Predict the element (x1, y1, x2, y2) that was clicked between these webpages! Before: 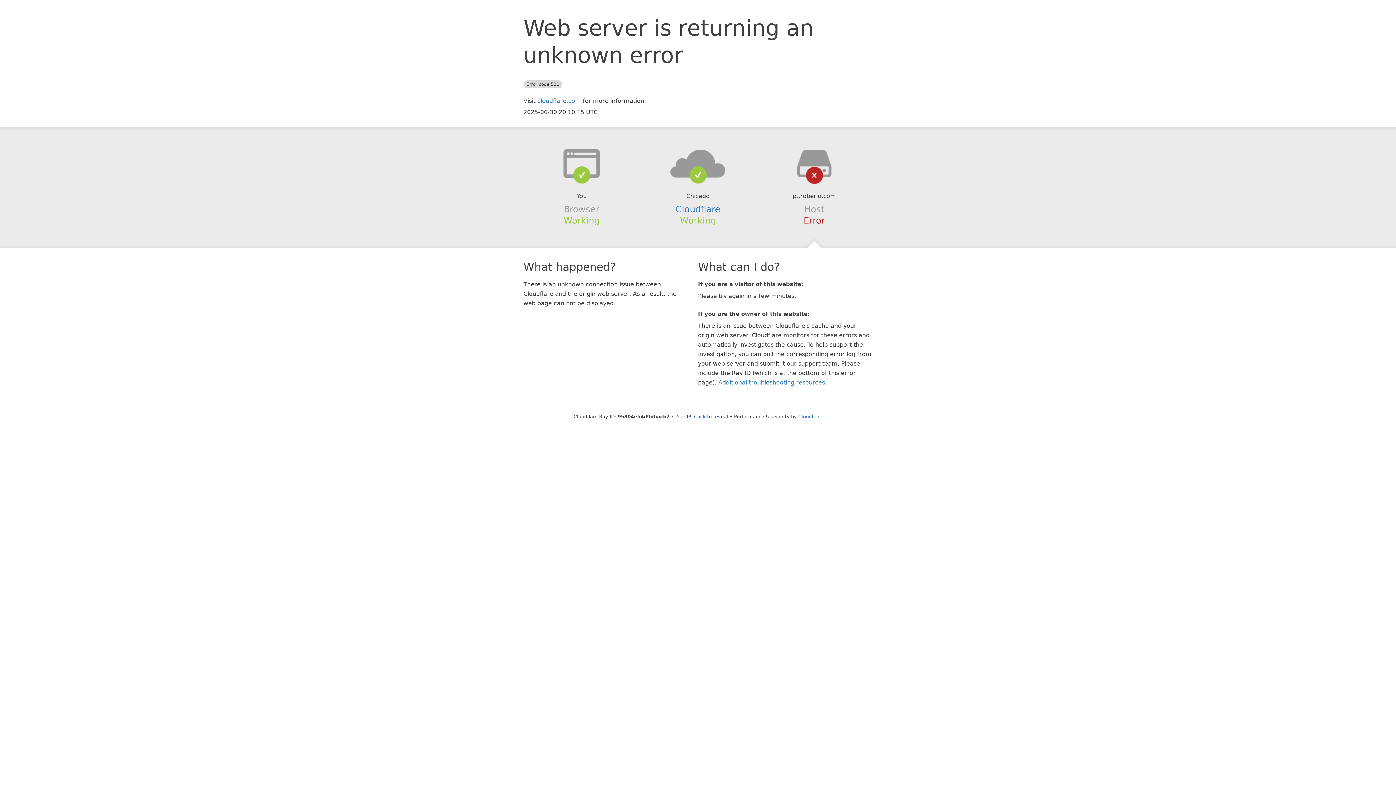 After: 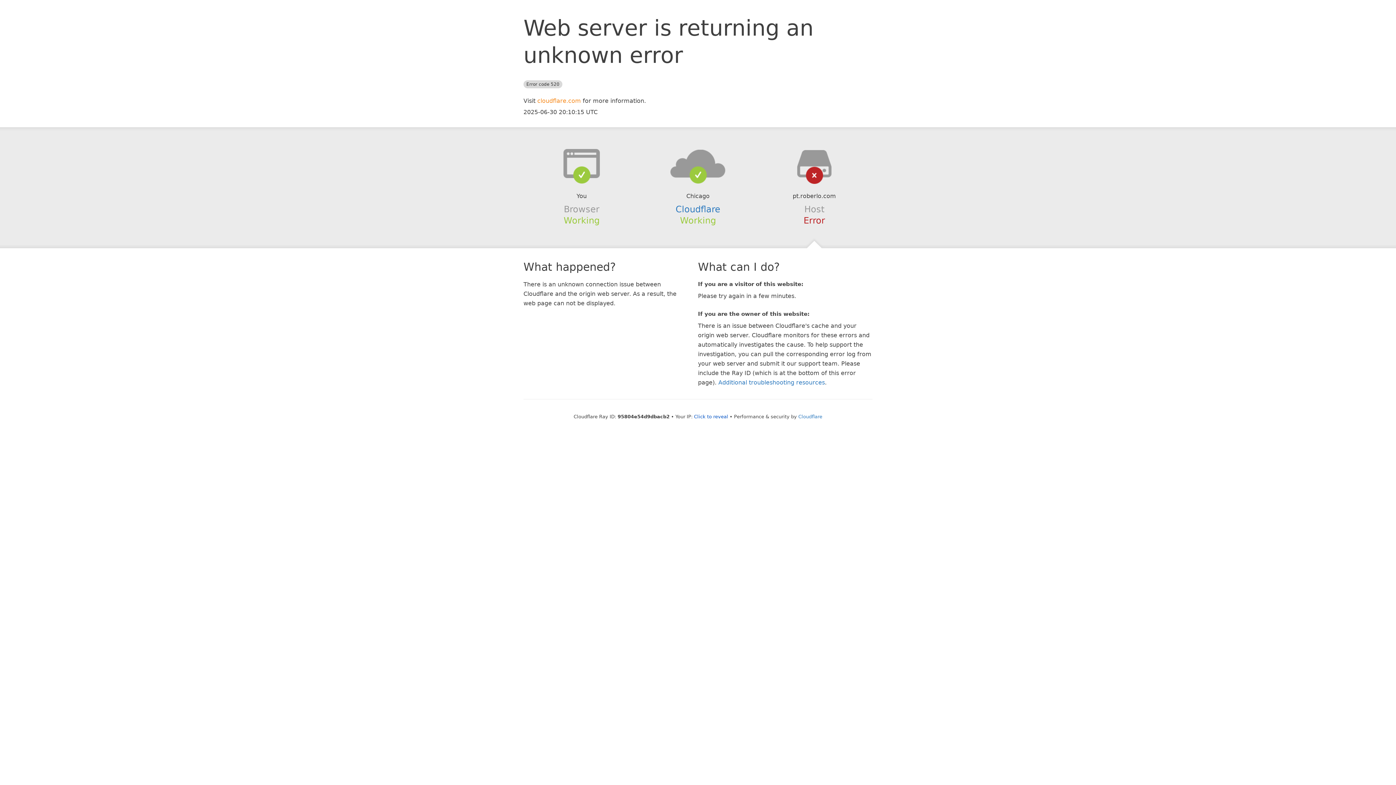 Action: label: cloudflare.com bbox: (537, 97, 581, 104)